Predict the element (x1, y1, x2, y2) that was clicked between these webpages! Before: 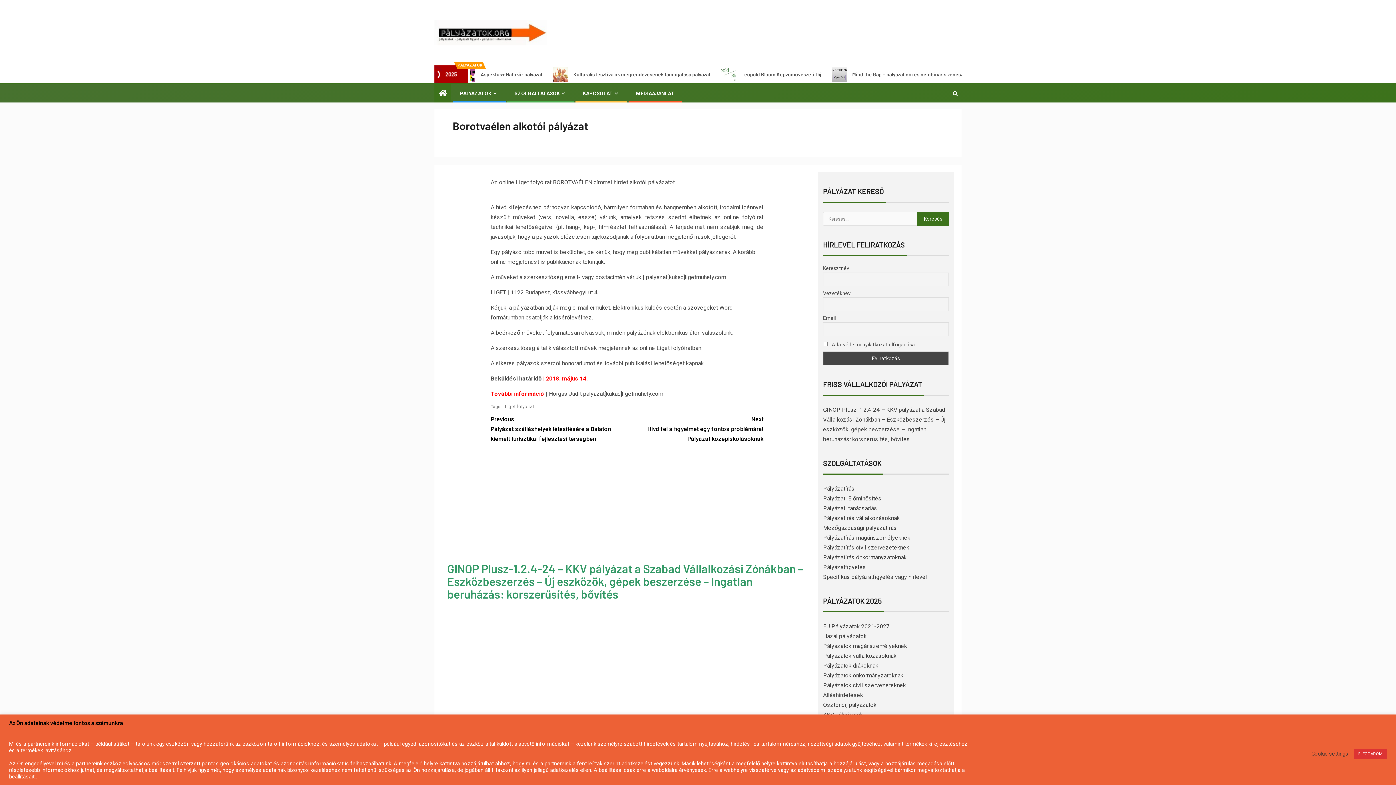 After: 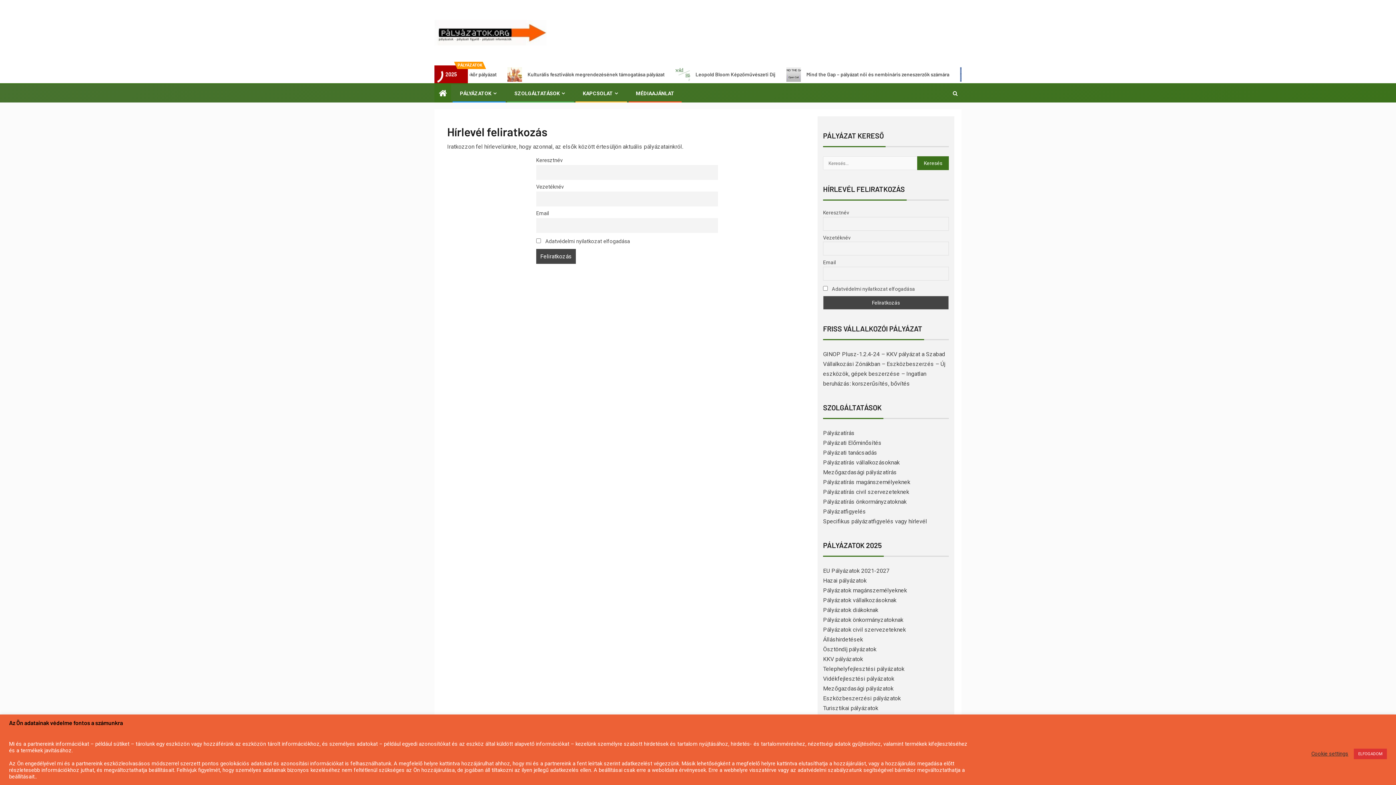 Action: bbox: (823, 564, 866, 571) label: Pályázatfigyelés